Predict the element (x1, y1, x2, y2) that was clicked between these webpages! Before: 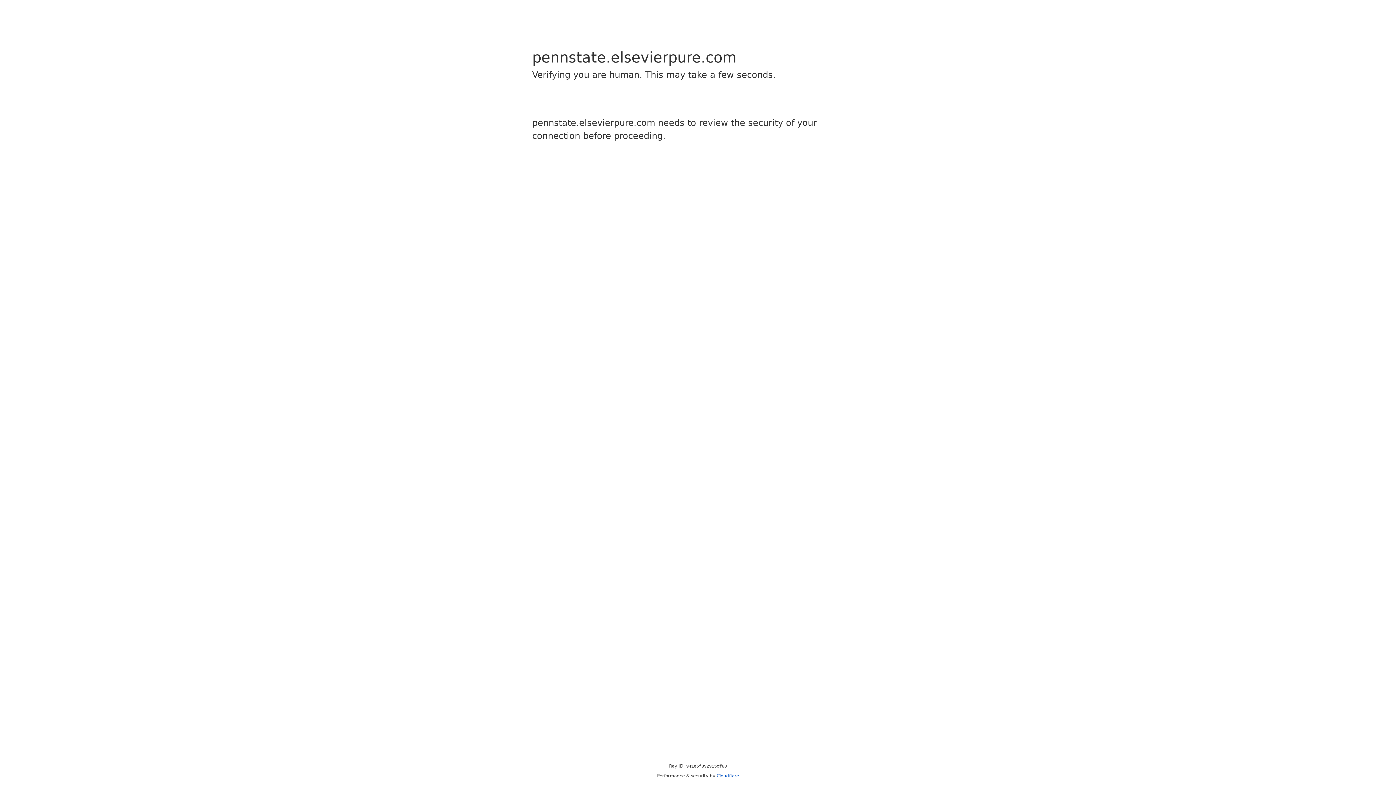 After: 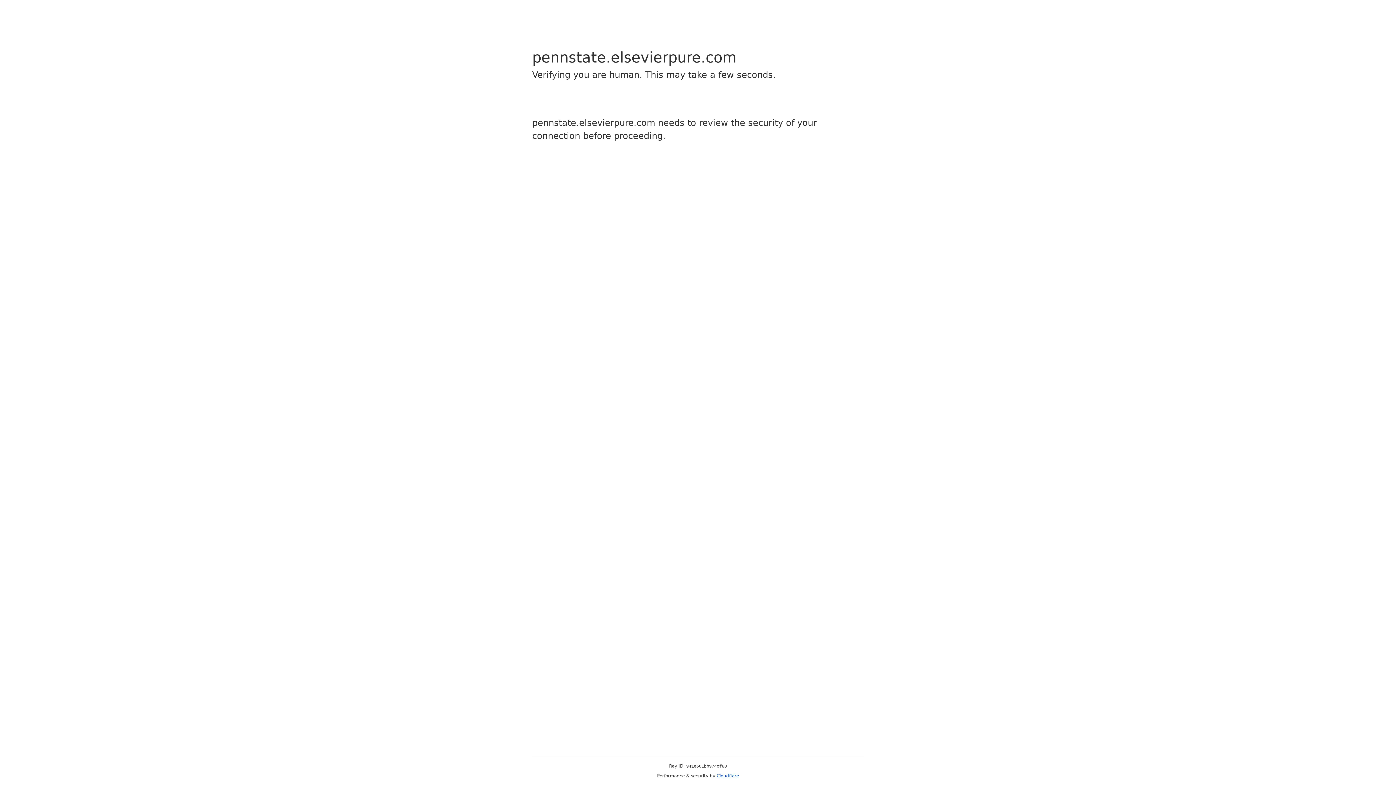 Action: bbox: (716, 773, 739, 778) label: Cloudflare